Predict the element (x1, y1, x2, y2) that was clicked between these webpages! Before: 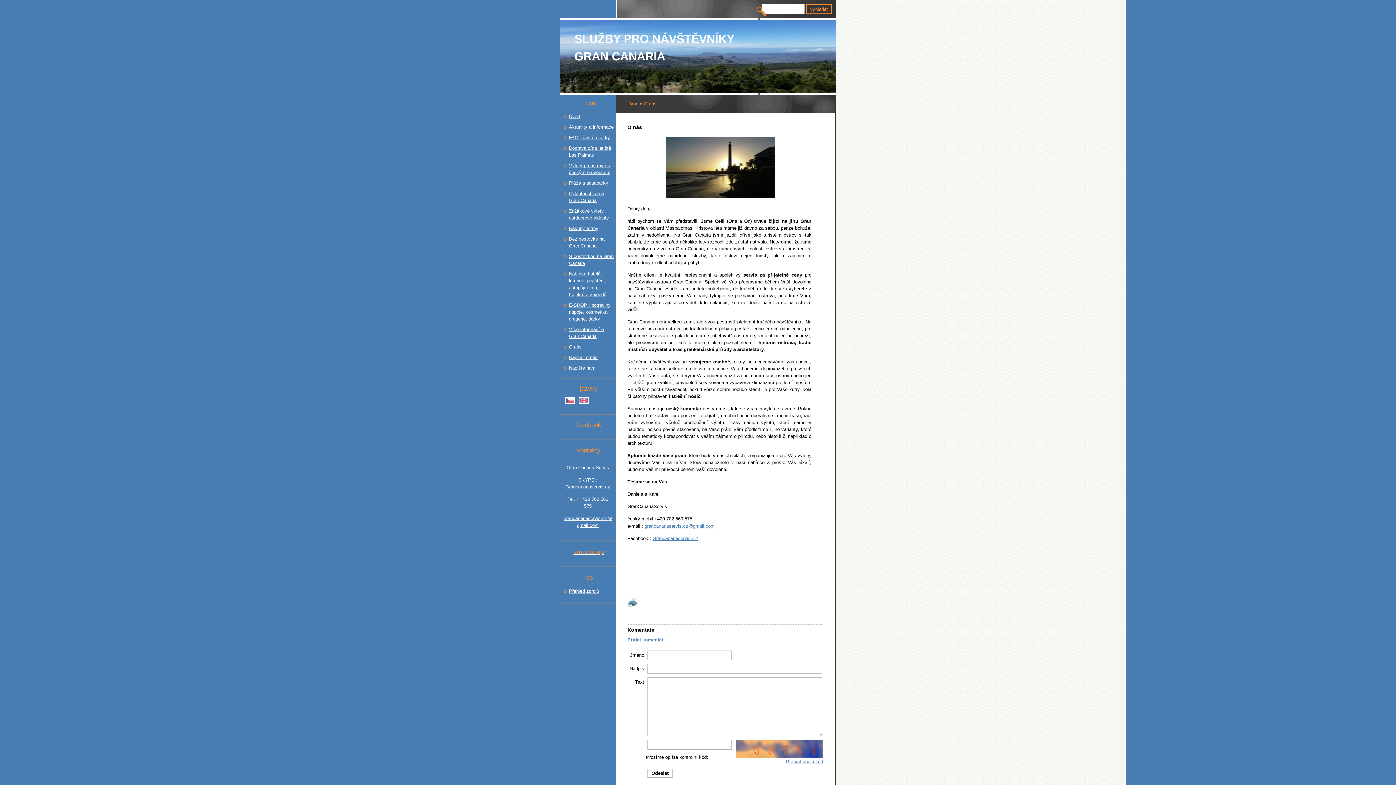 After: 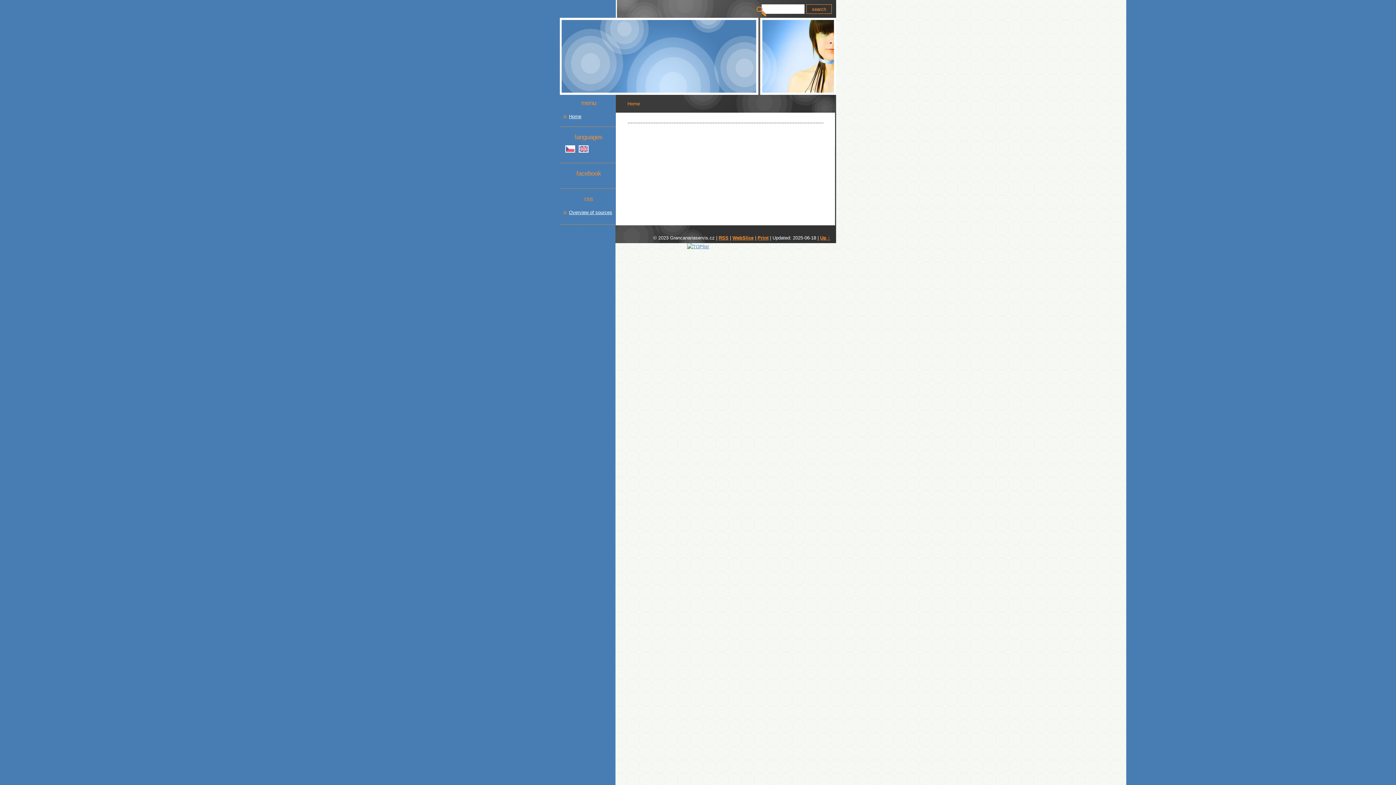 Action: bbox: (577, 397, 590, 408)